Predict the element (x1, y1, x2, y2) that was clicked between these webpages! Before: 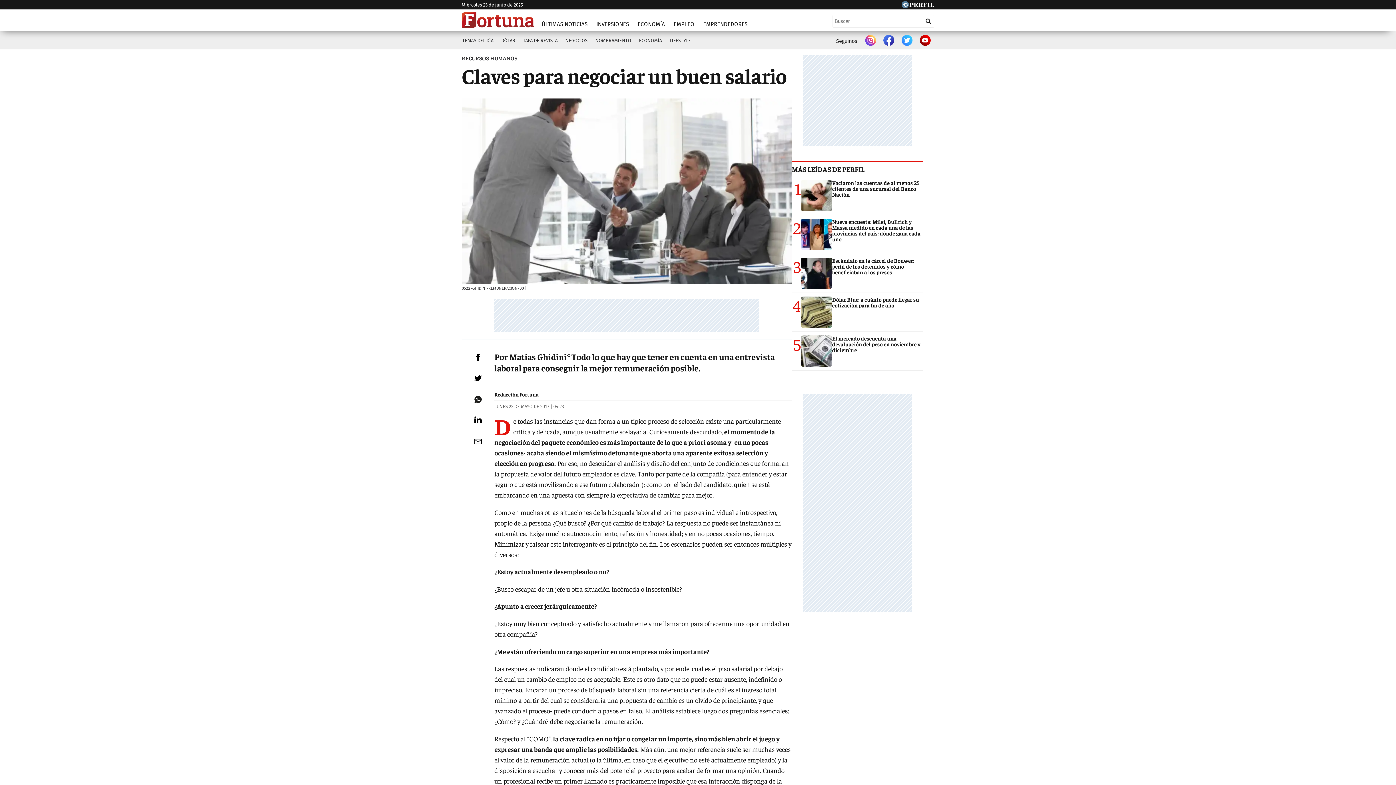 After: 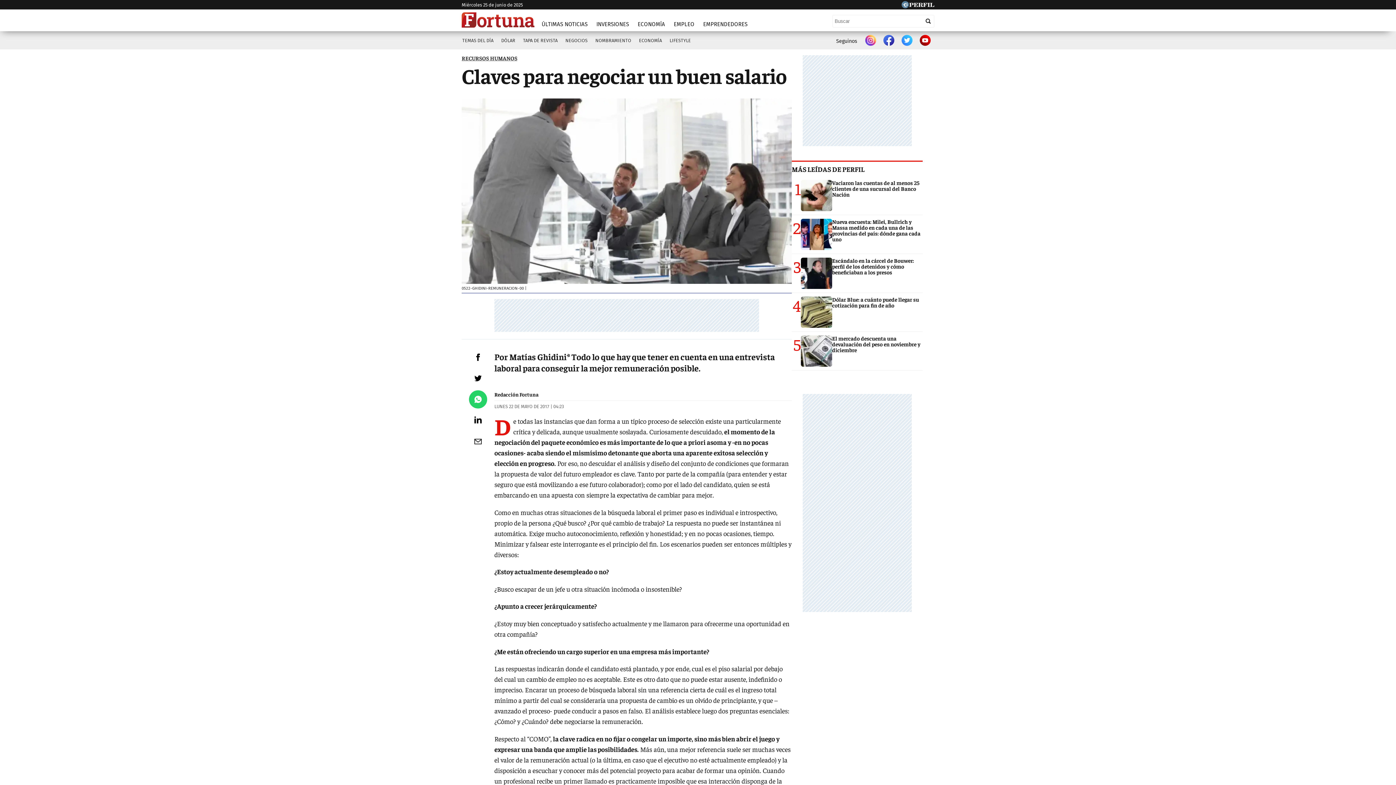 Action: bbox: (474, 395, 481, 403)